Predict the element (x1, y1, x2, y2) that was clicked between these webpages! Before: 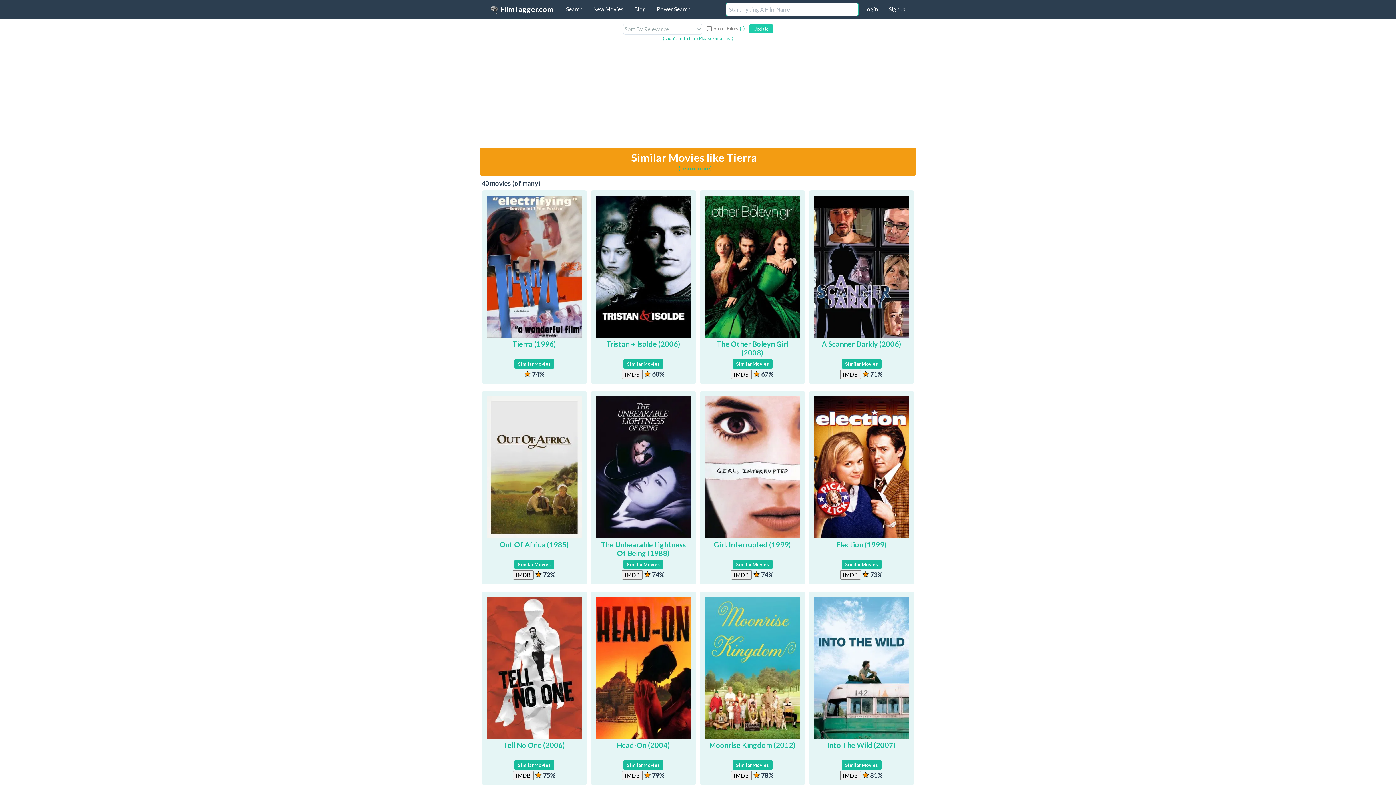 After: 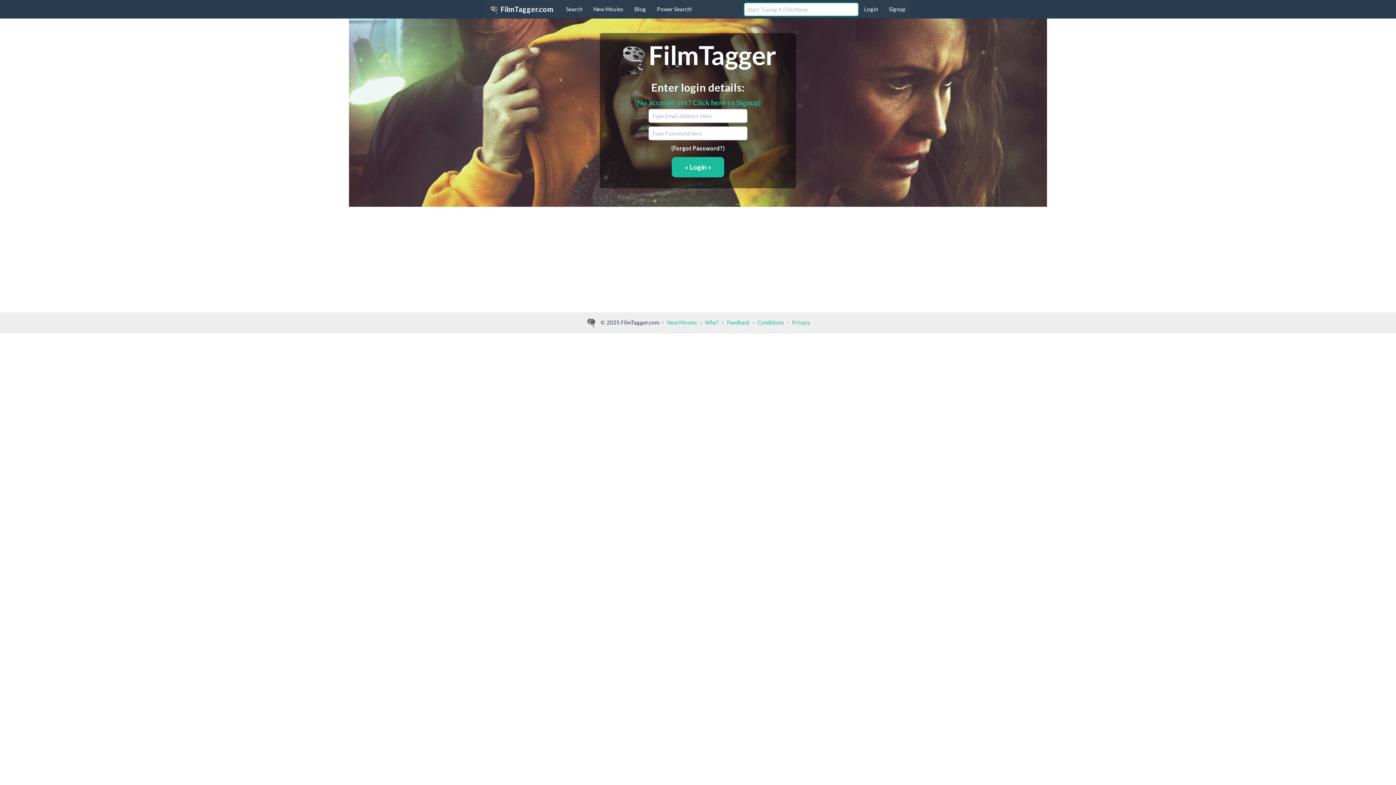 Action: bbox: (858, 0, 883, 18) label: Login